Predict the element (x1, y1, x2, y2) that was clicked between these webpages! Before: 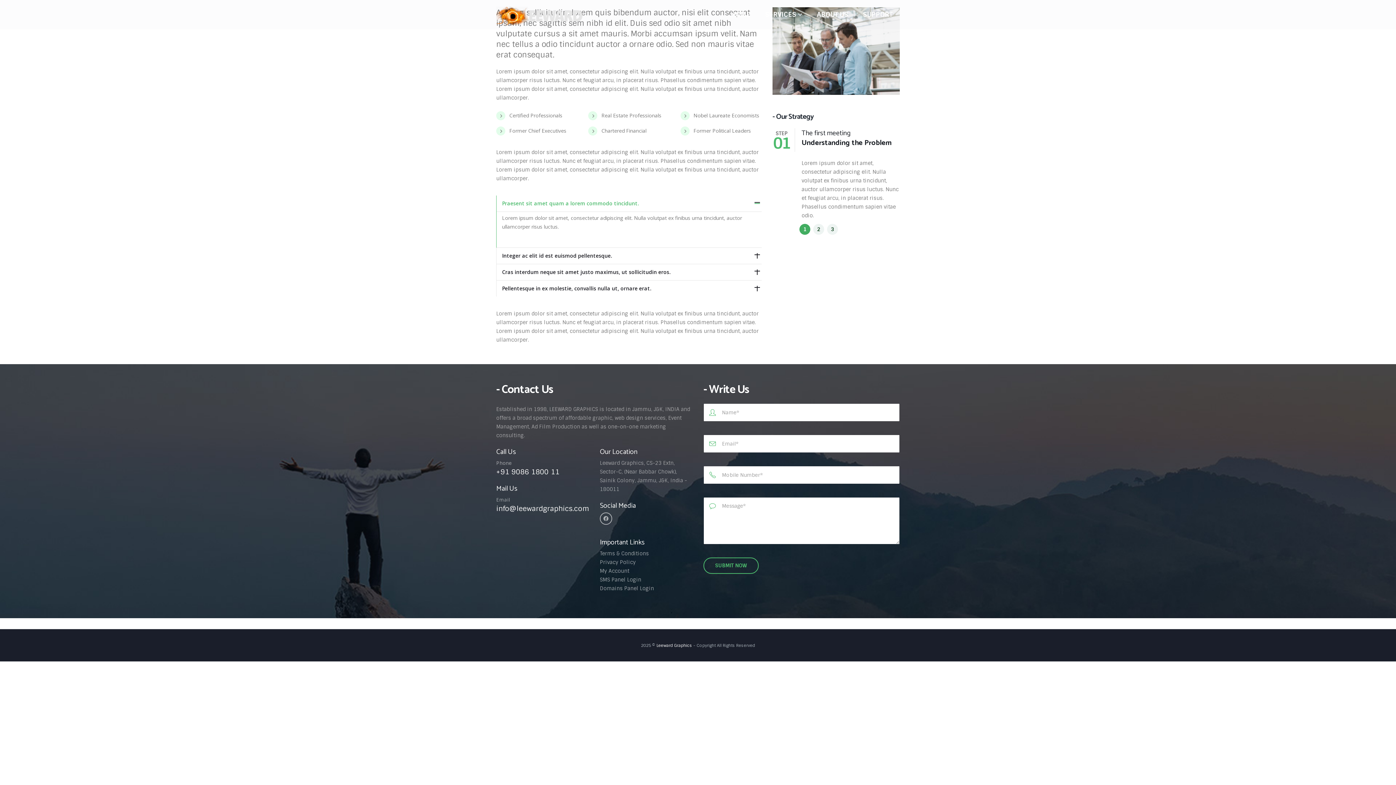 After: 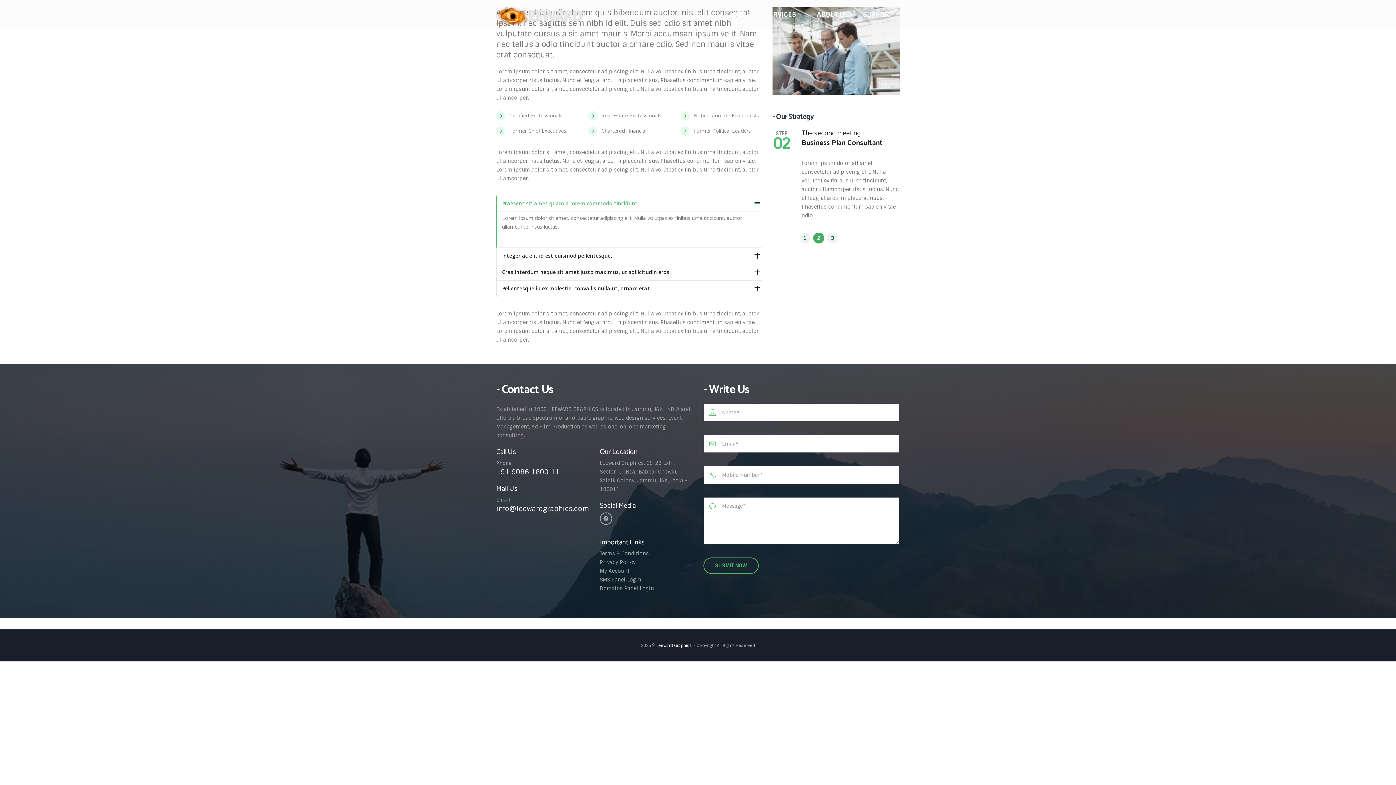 Action: label: owl-dot bbox: (812, 222, 825, 236)